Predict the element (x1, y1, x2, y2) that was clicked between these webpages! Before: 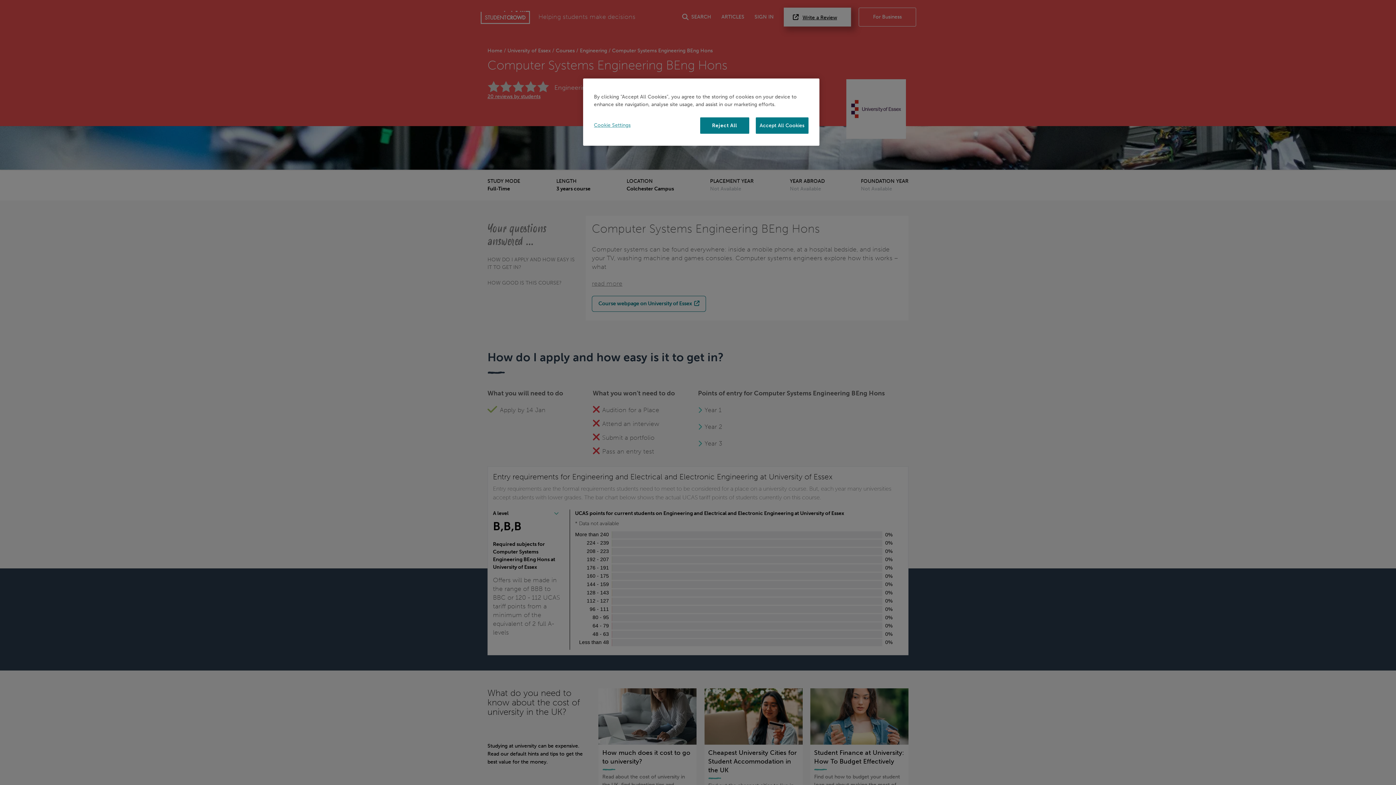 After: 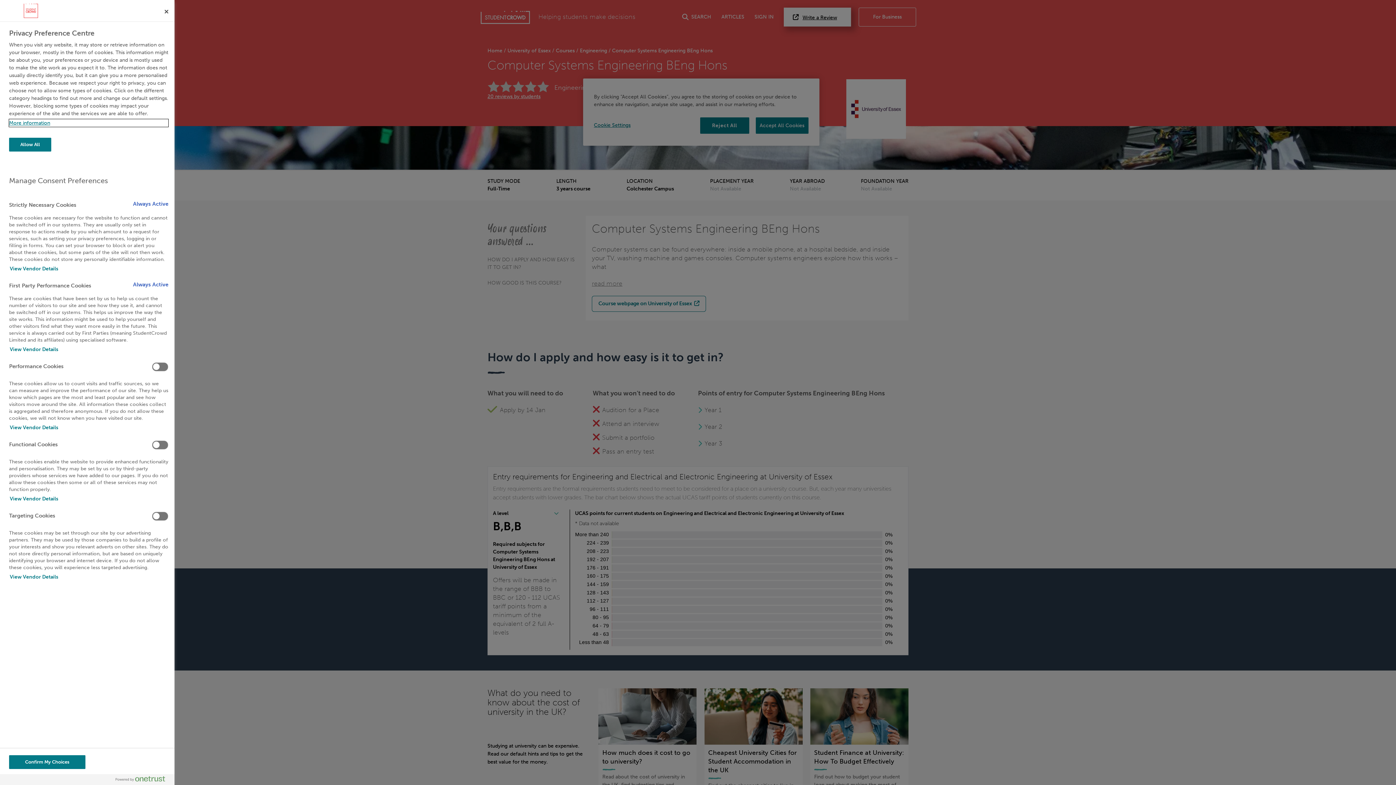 Action: bbox: (594, 117, 643, 133) label: Cookie Settings